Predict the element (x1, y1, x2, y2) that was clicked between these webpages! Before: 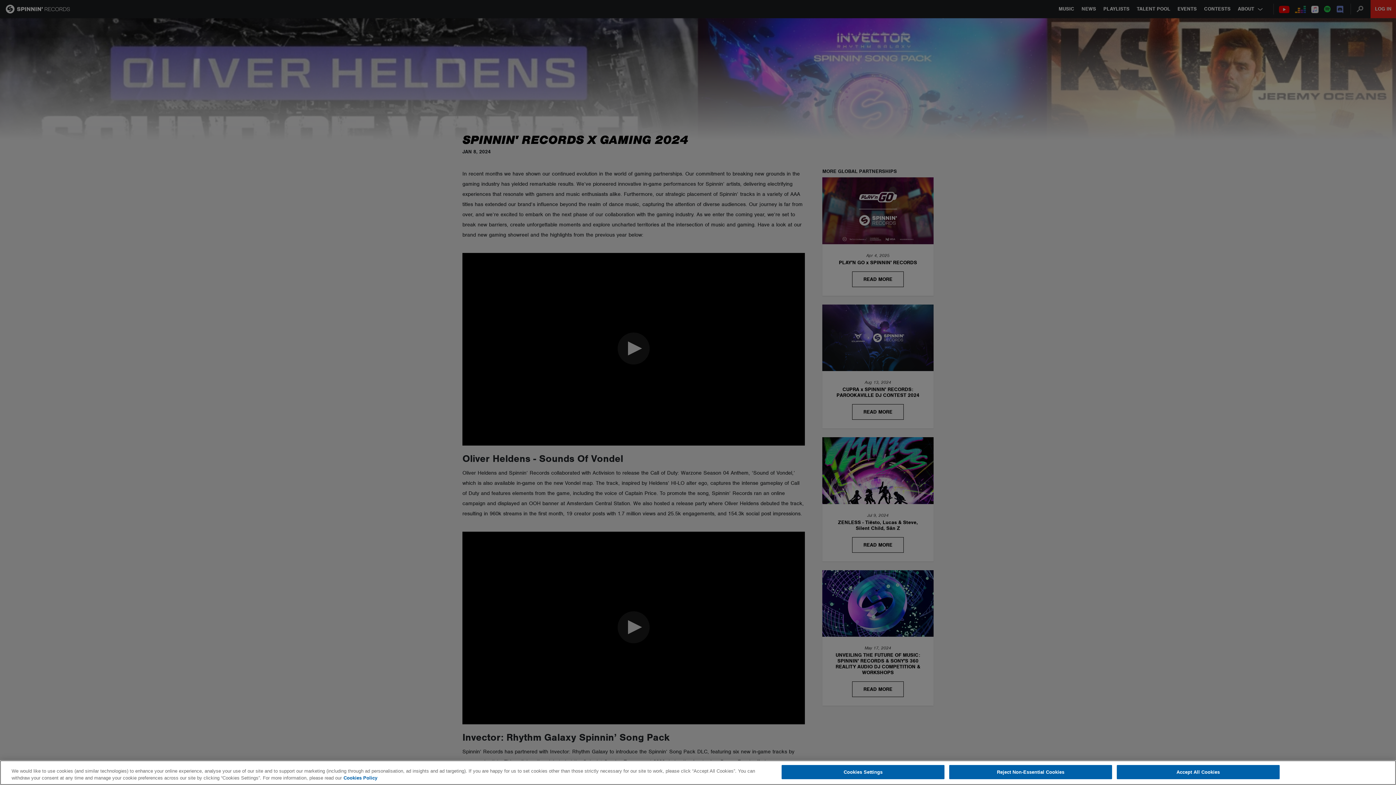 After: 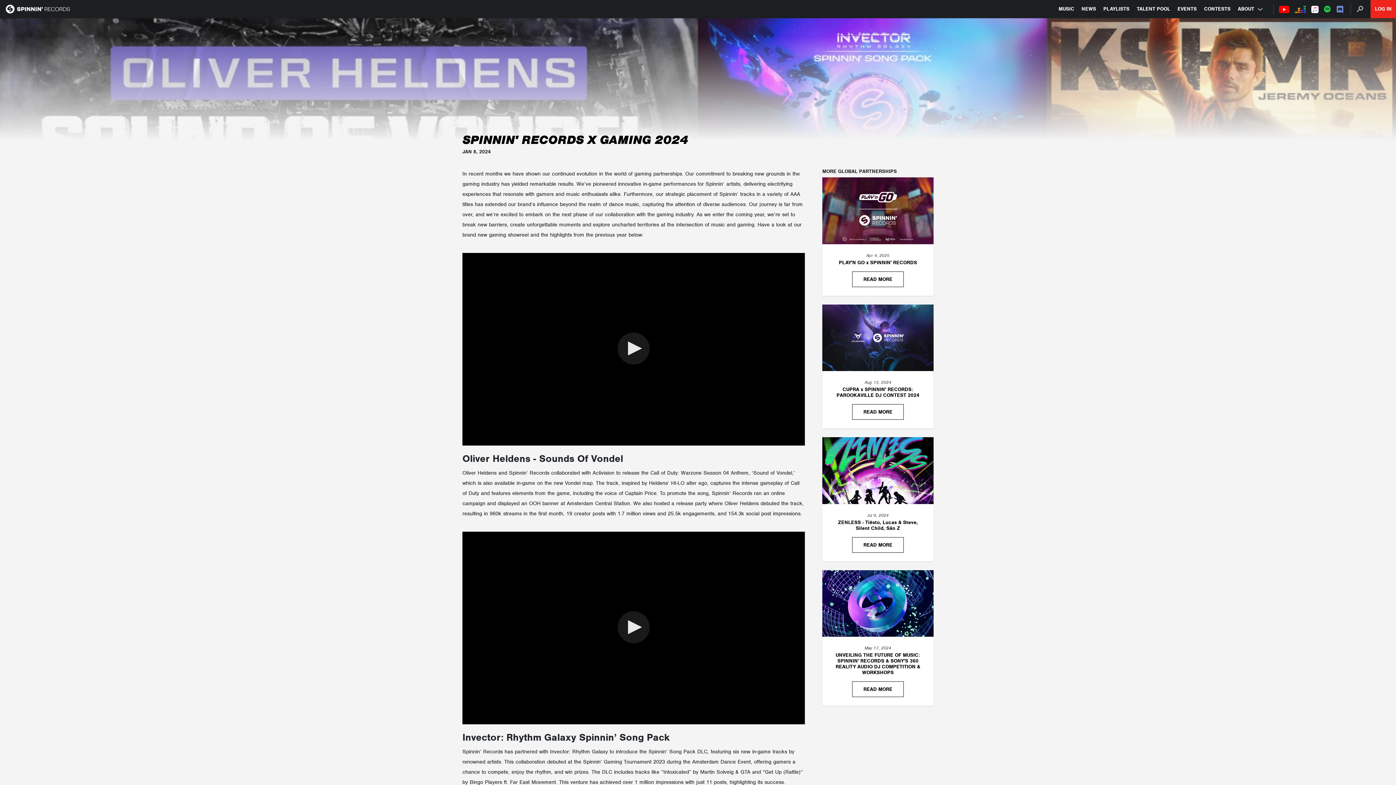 Action: bbox: (949, 765, 1112, 779) label: Reject Non-Essential Cookies